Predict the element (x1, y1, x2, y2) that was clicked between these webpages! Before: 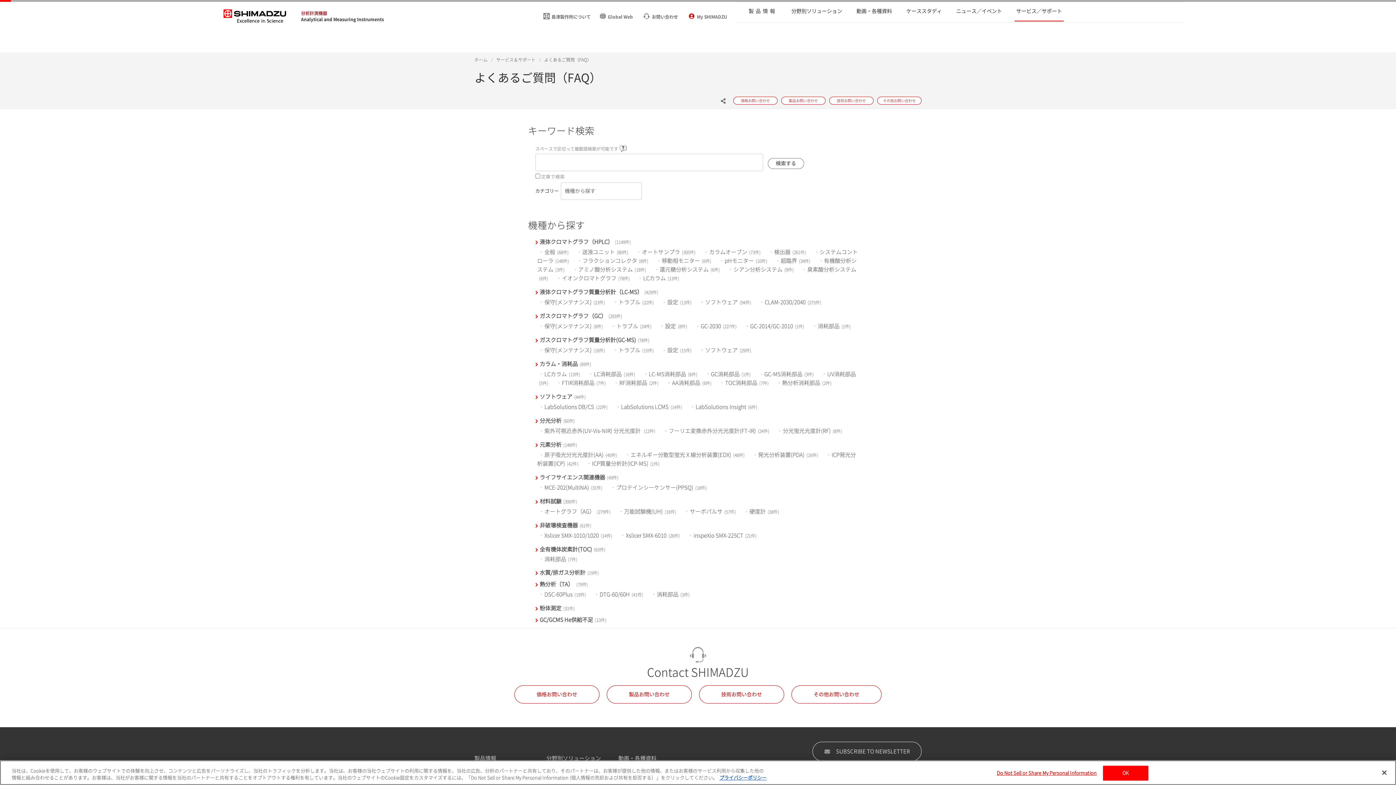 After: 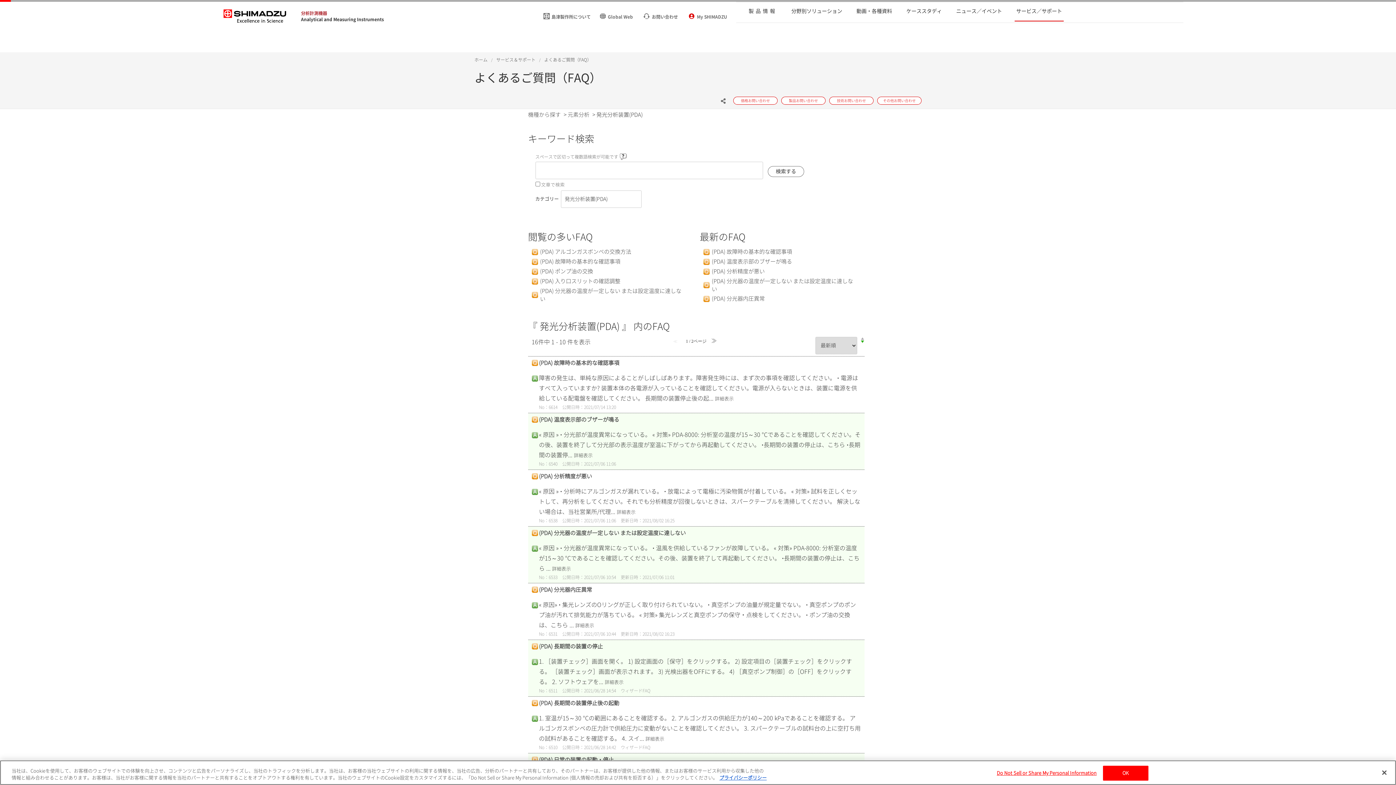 Action: label: 発光分析装置(PDA)(16件) bbox: (758, 452, 818, 457)